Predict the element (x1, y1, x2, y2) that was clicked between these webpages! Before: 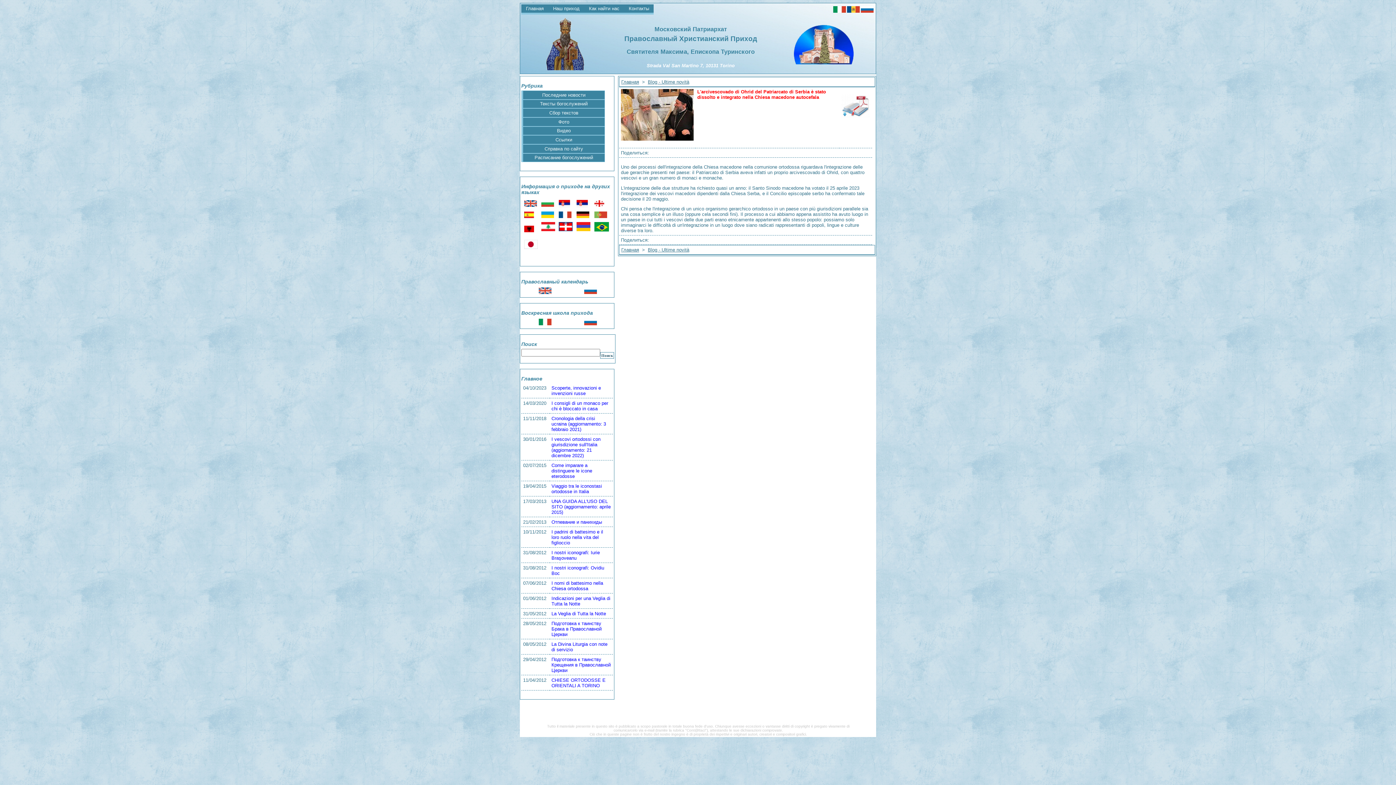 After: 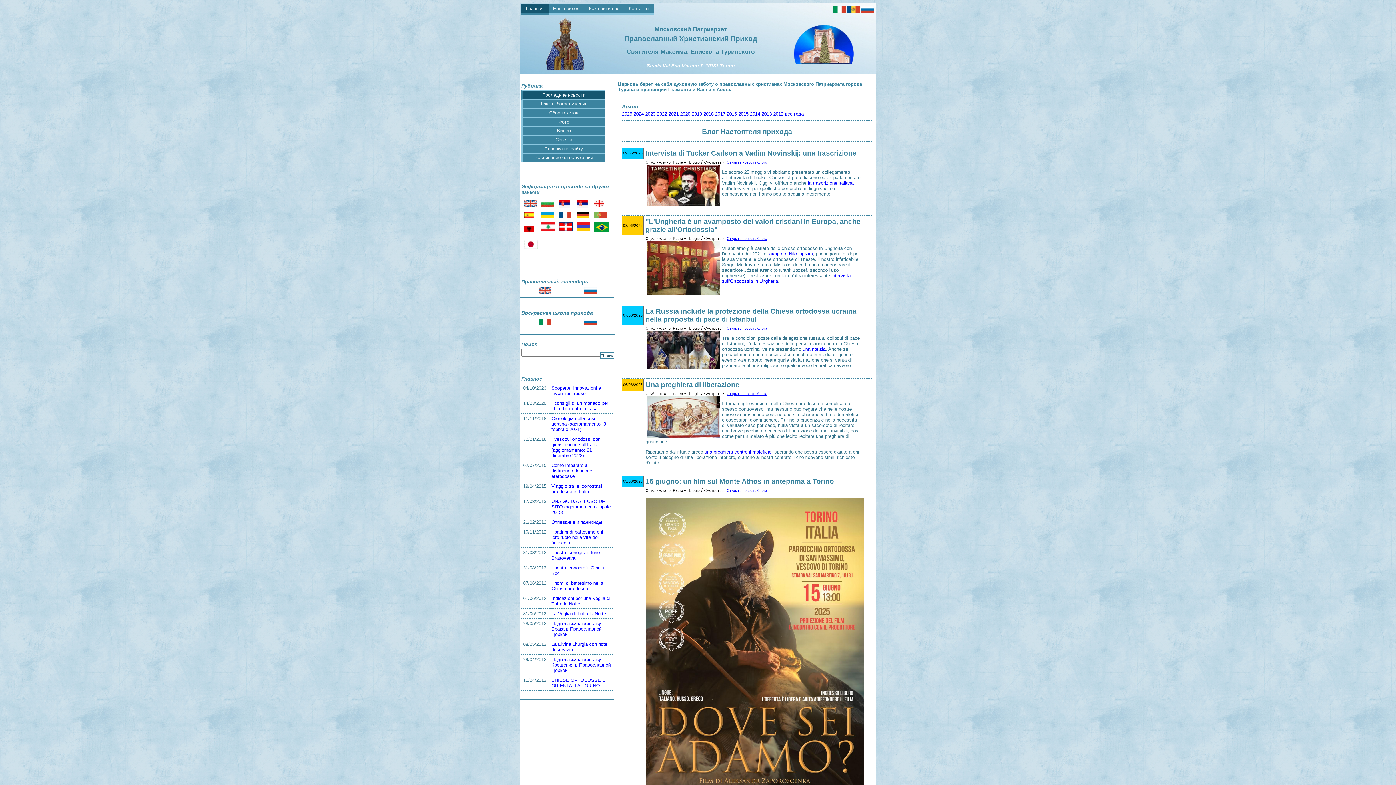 Action: bbox: (621, 247, 639, 252) label: Главная